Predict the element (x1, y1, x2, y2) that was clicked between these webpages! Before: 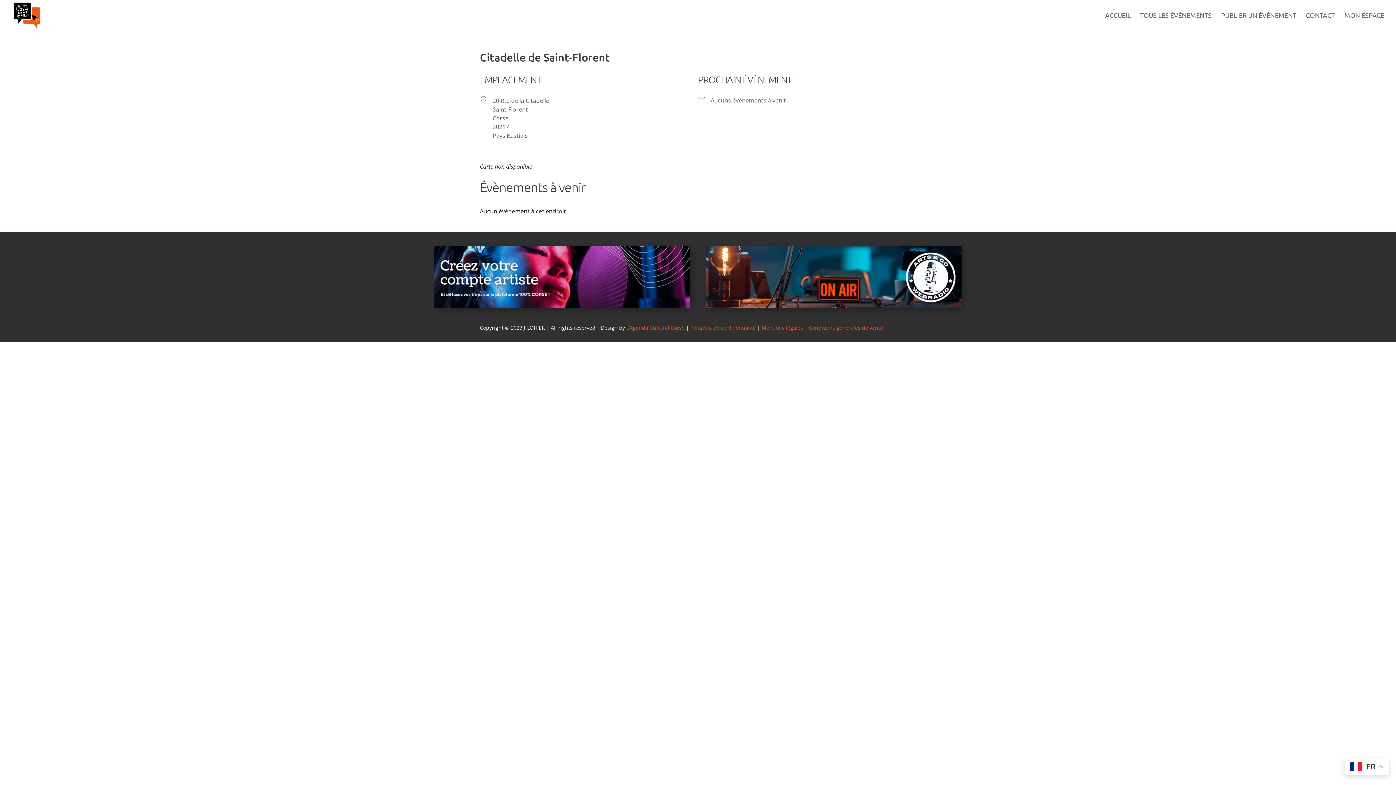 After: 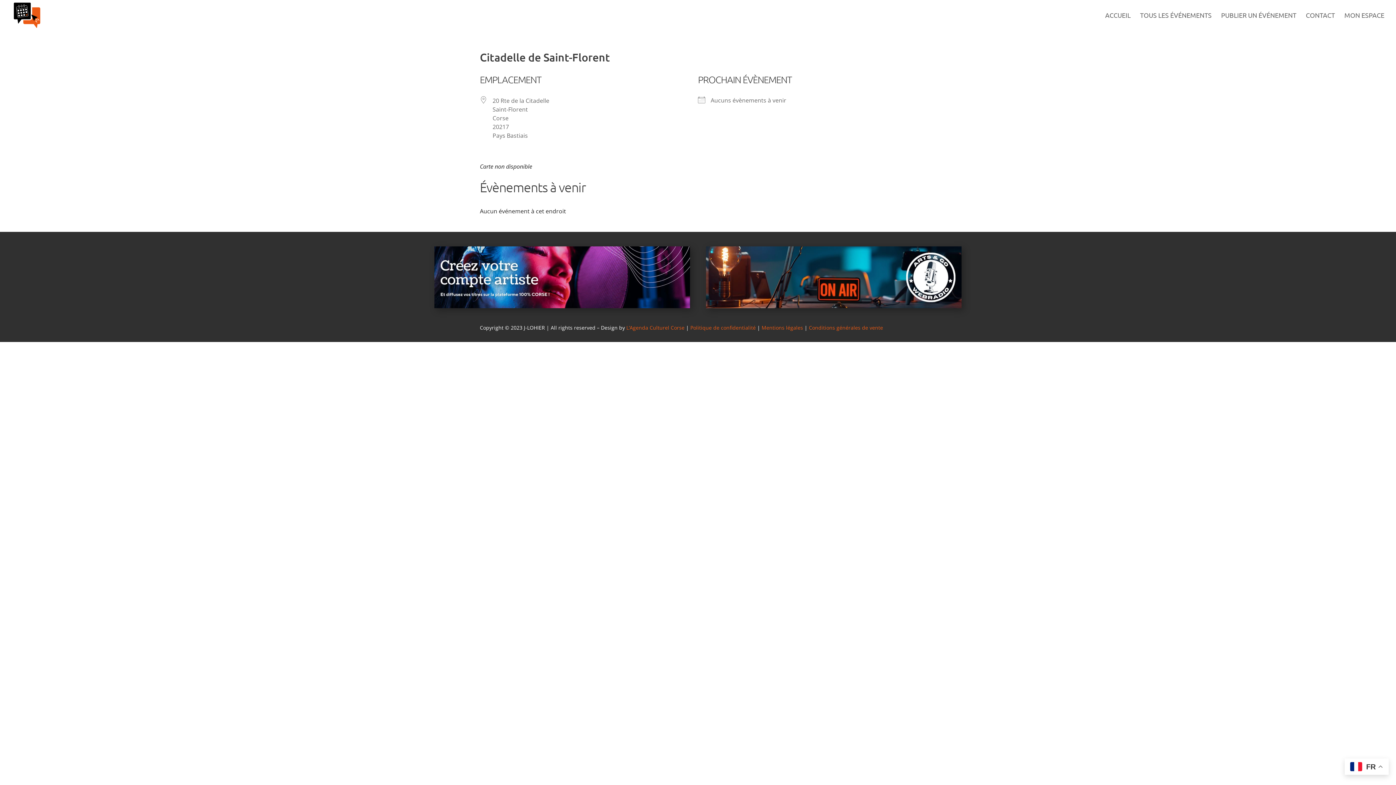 Action: label: L’Agenda Culturel Corse  bbox: (626, 324, 686, 331)